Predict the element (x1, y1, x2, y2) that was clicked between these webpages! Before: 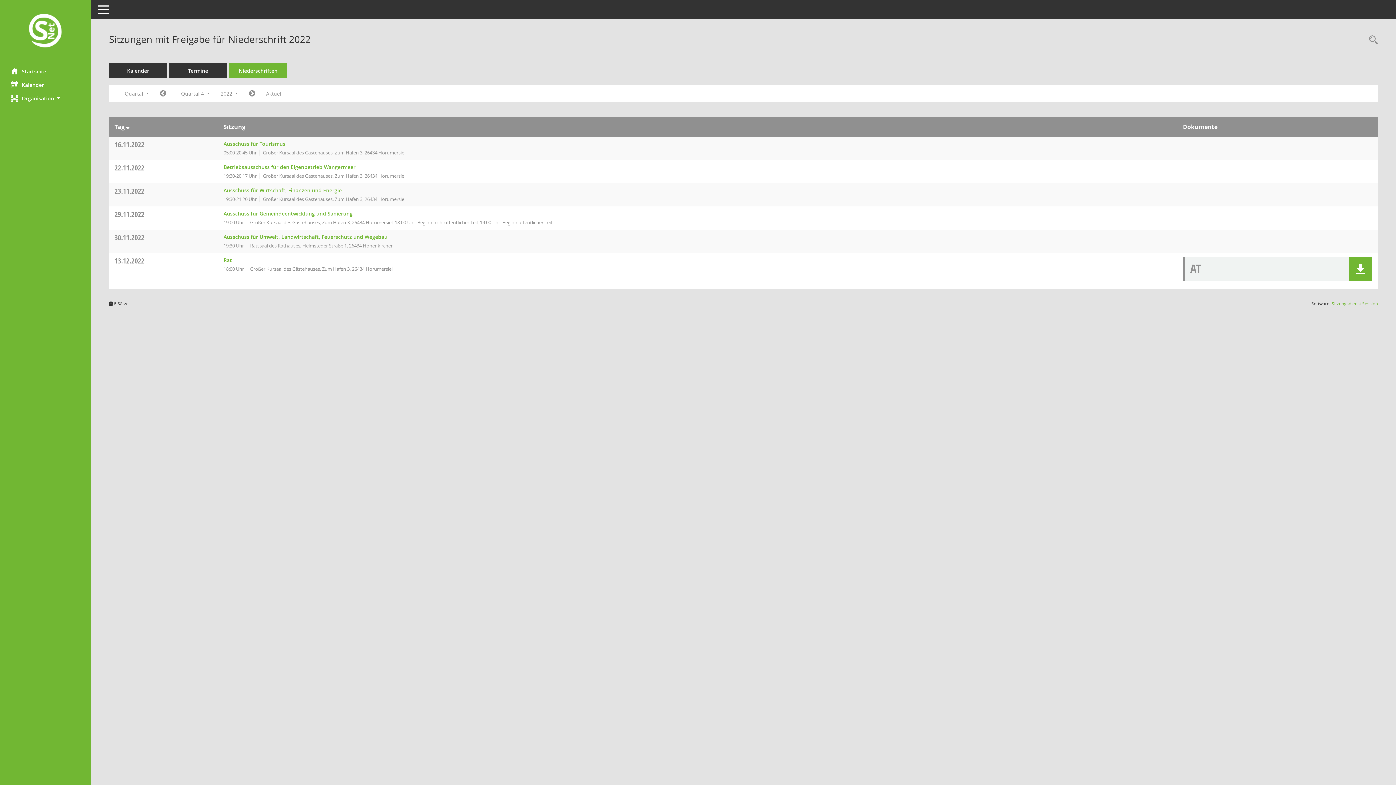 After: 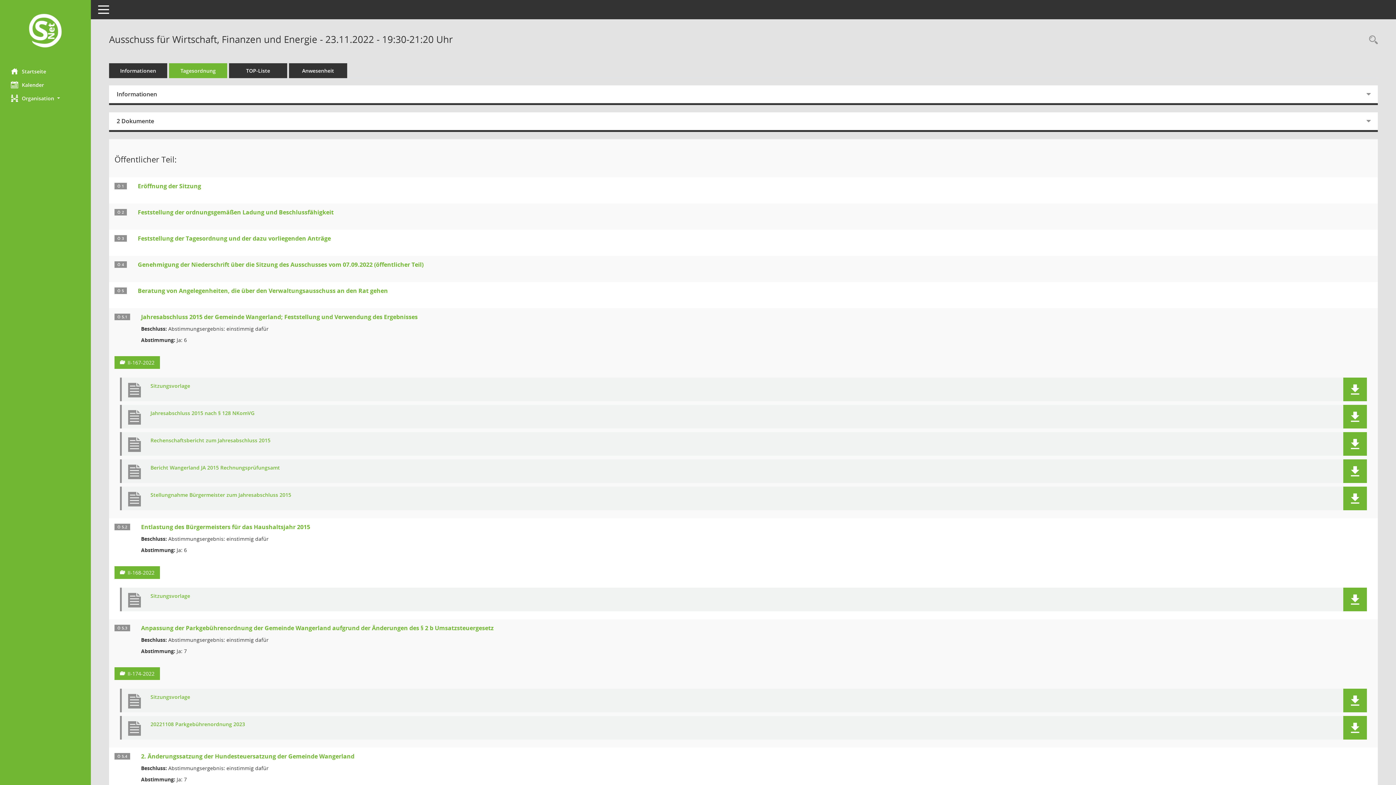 Action: label: Details anzeigen: Ausschuss für Wirtschaft, Finanzen und Energie 23.11.2022 bbox: (223, 186, 341, 193)